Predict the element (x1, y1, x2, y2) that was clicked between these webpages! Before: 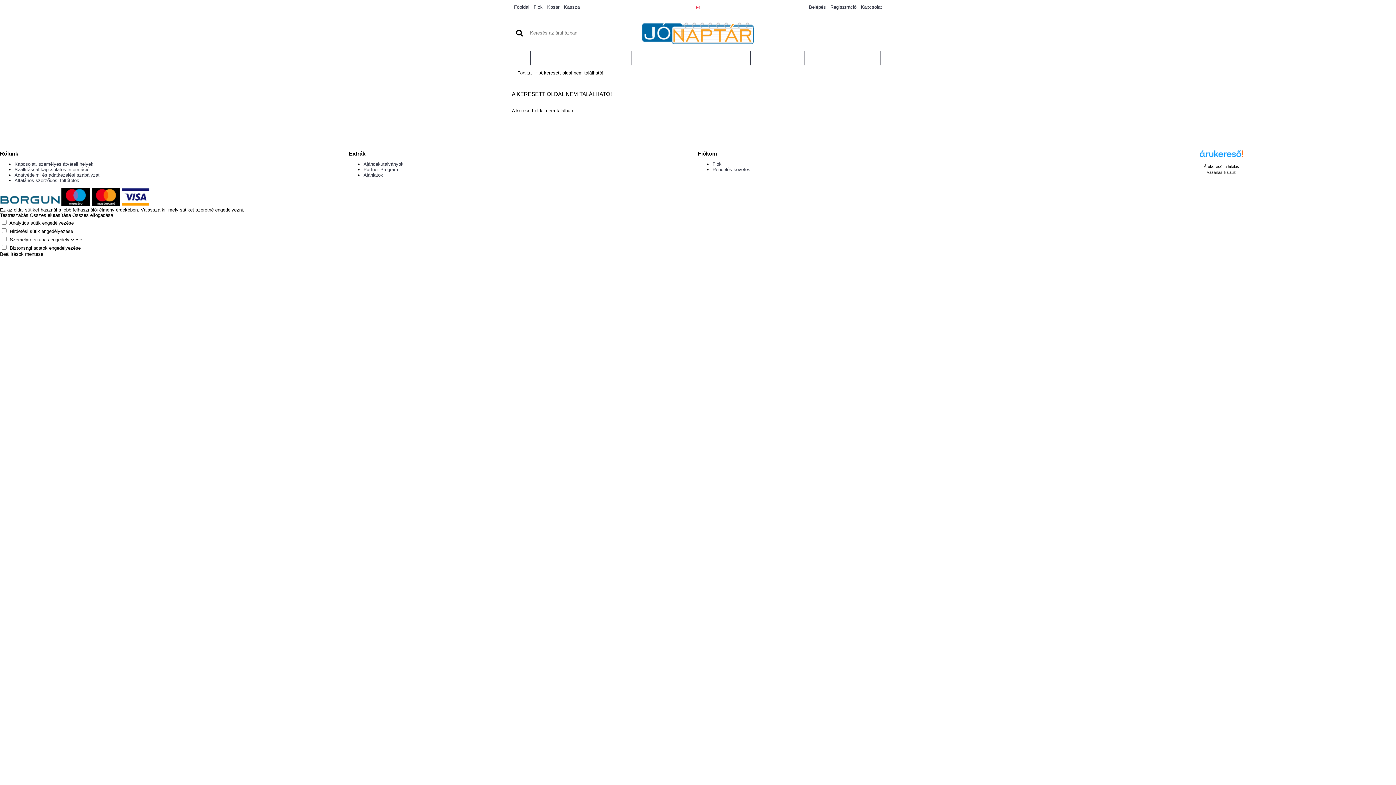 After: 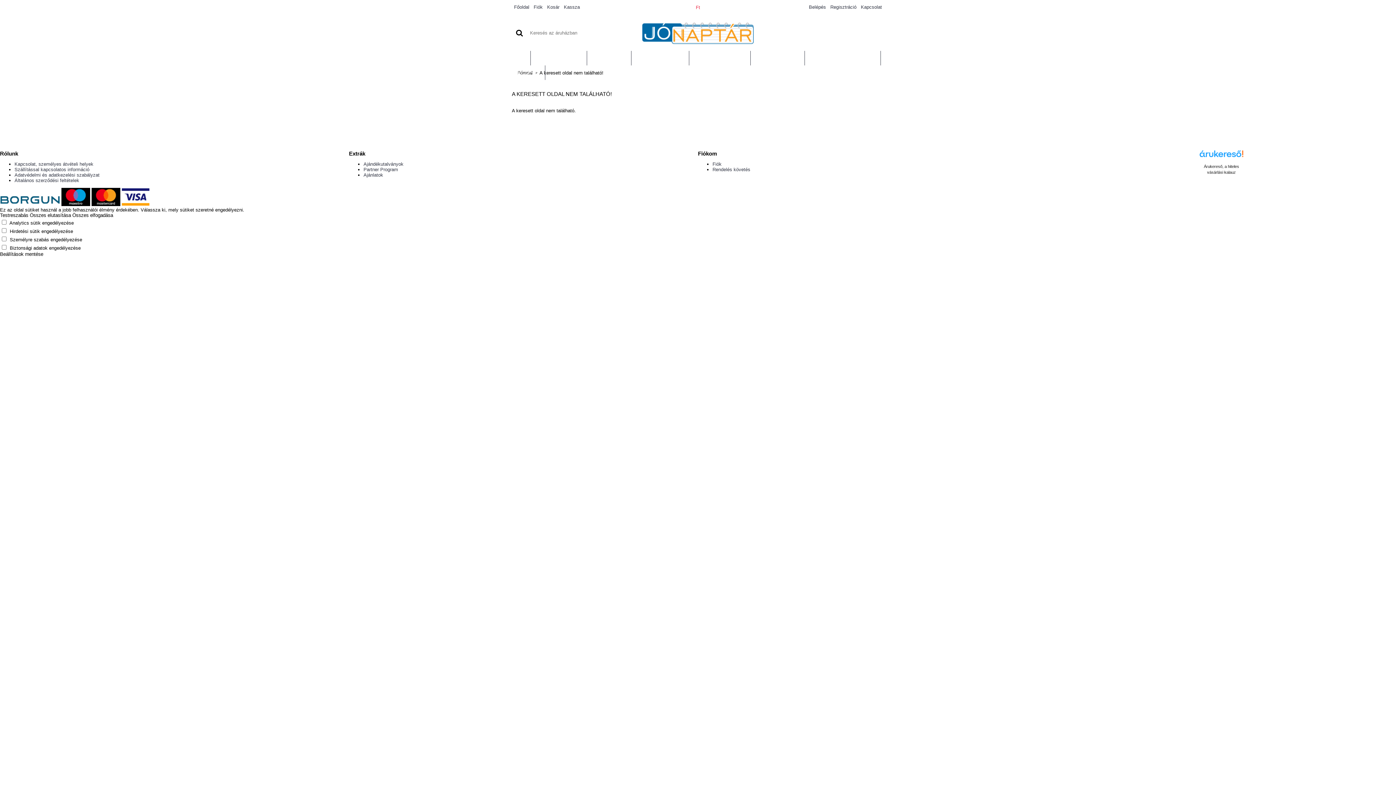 Action: bbox: (791, 25, 884, 40) label: 0 termék - 0 Ft	